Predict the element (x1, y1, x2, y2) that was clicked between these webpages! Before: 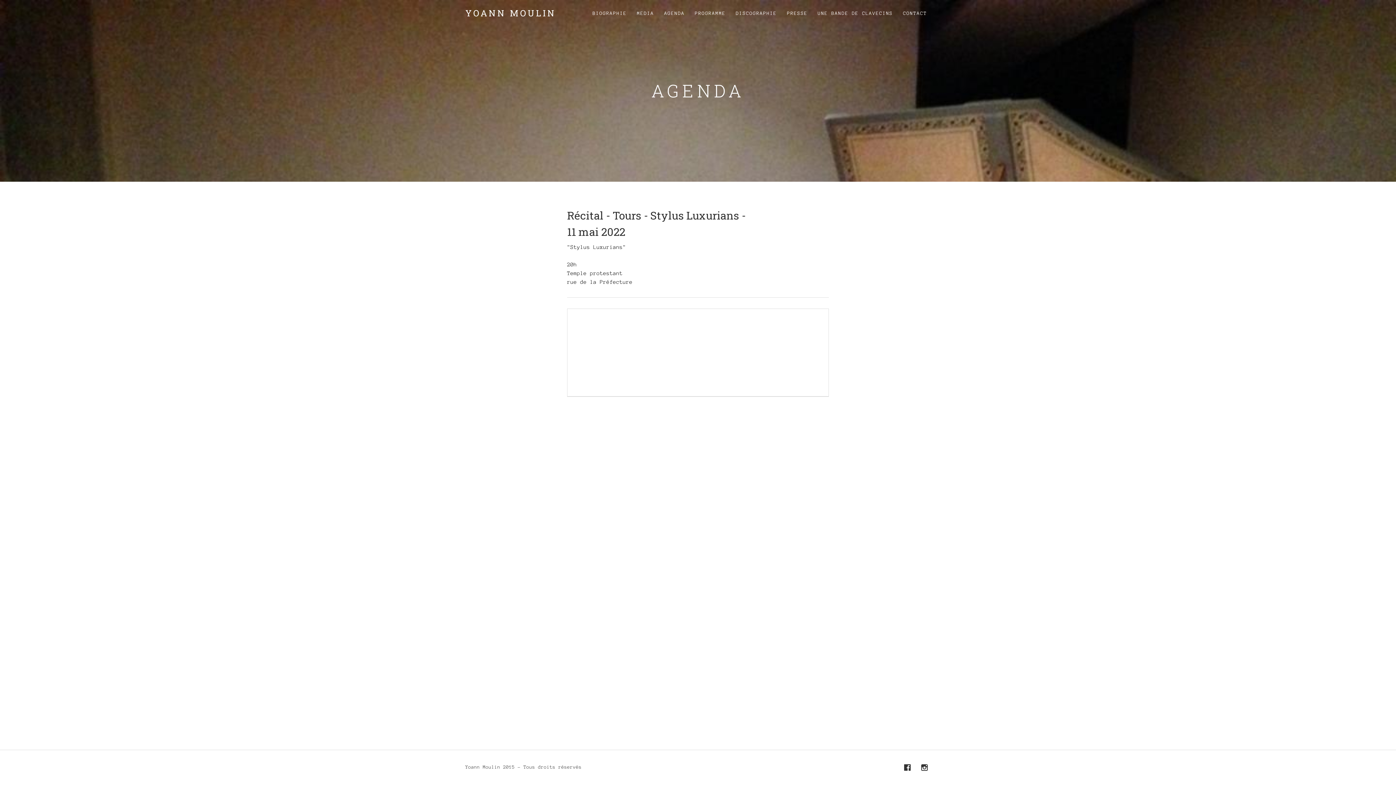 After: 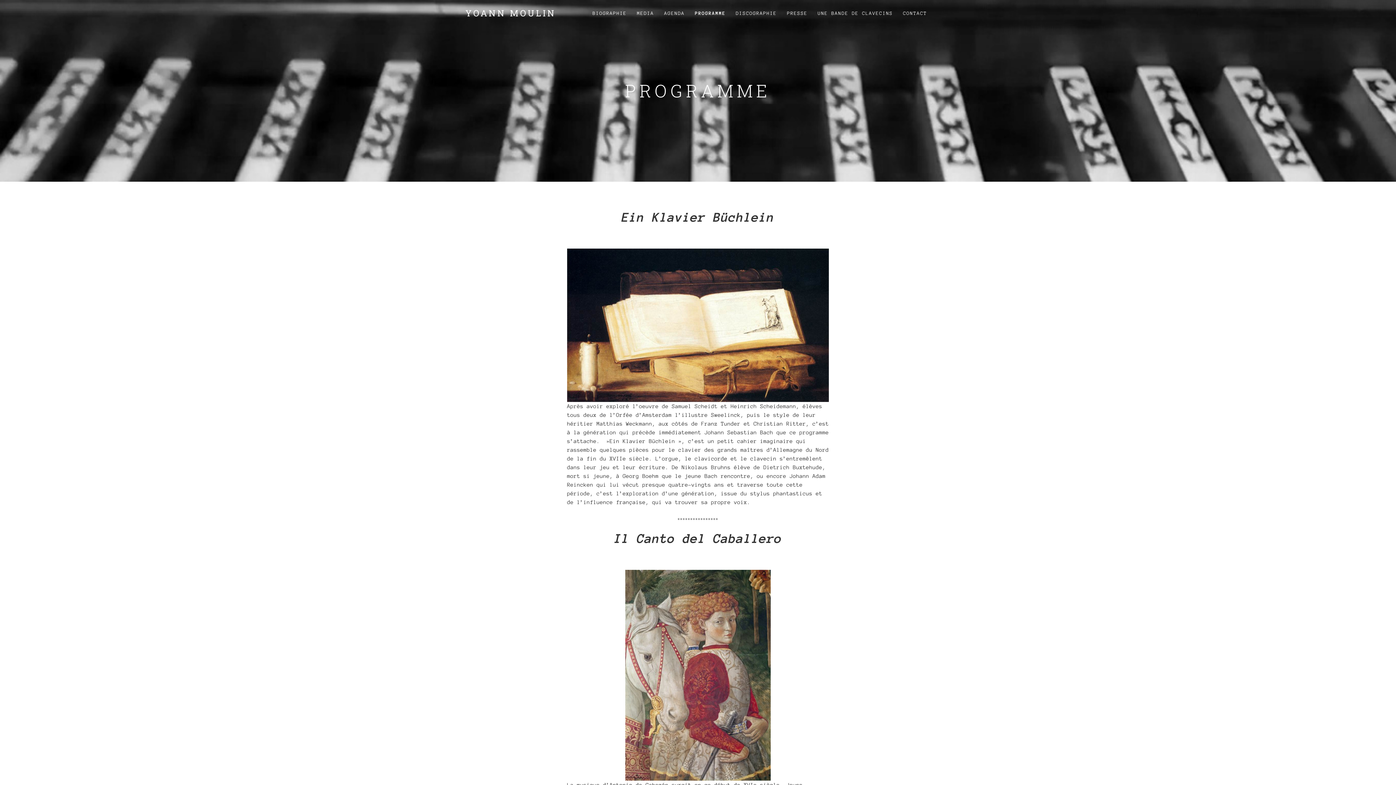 Action: bbox: (691, 7, 729, 20) label: PROGRAMME